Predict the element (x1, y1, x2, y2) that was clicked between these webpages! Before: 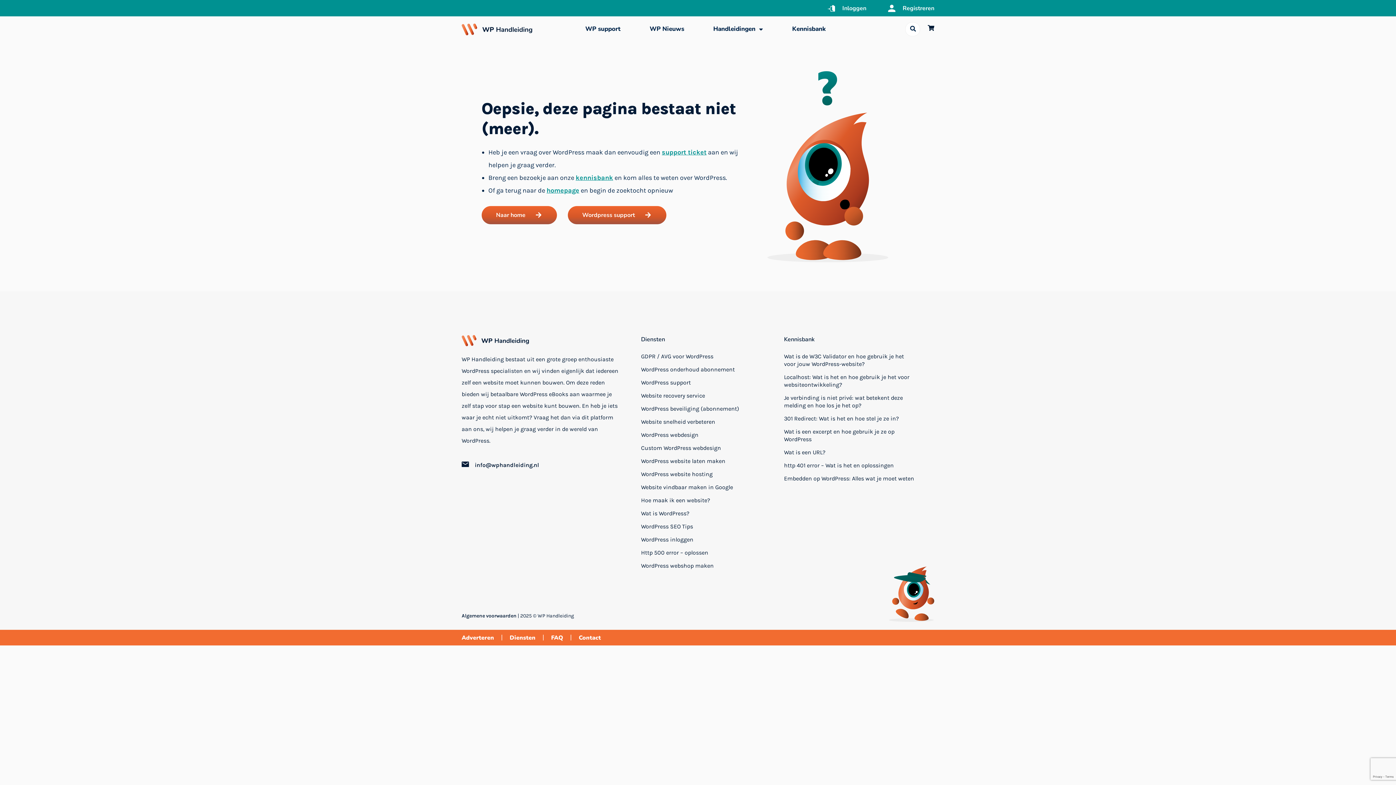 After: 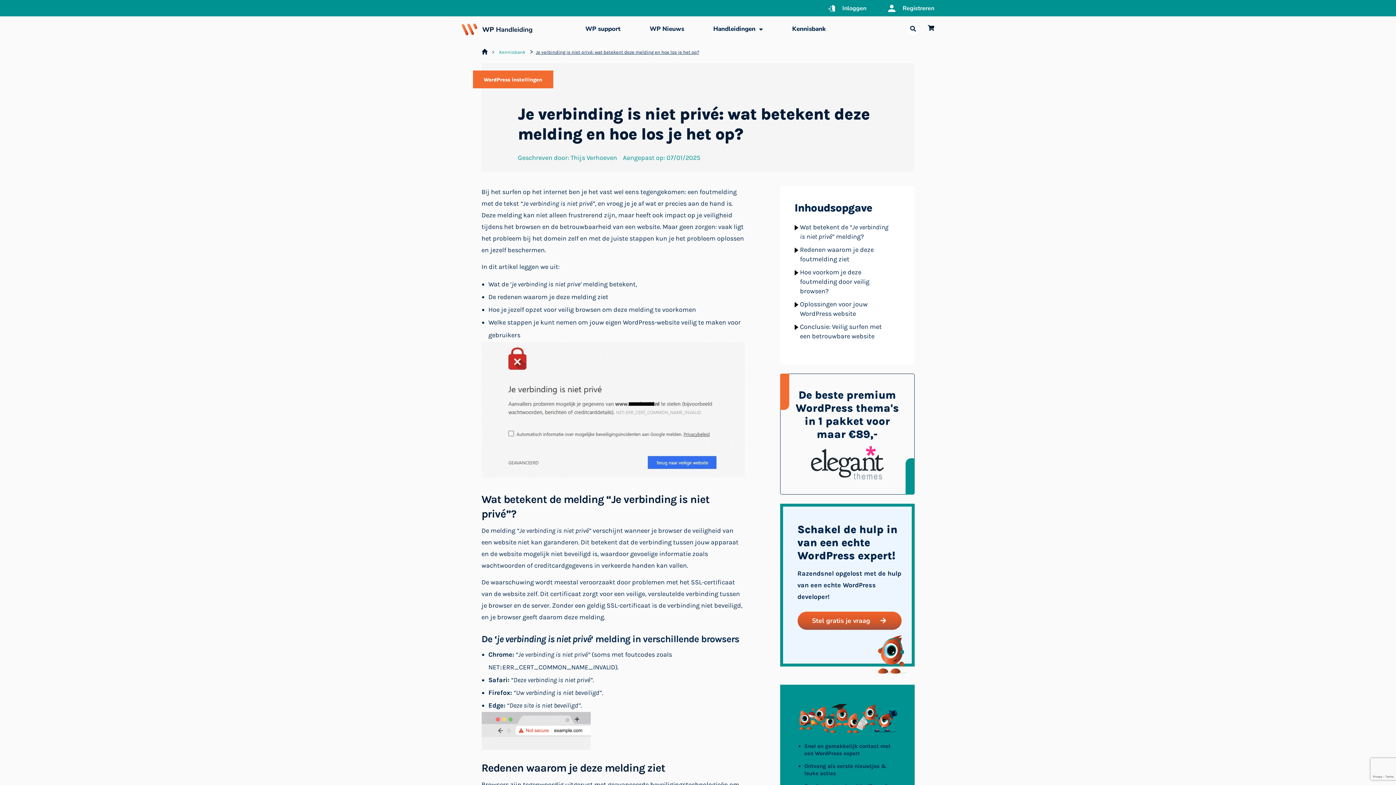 Action: bbox: (784, 394, 903, 409) label: Je verbinding is niet privé: wat betekent deze melding en hoe los je het op?